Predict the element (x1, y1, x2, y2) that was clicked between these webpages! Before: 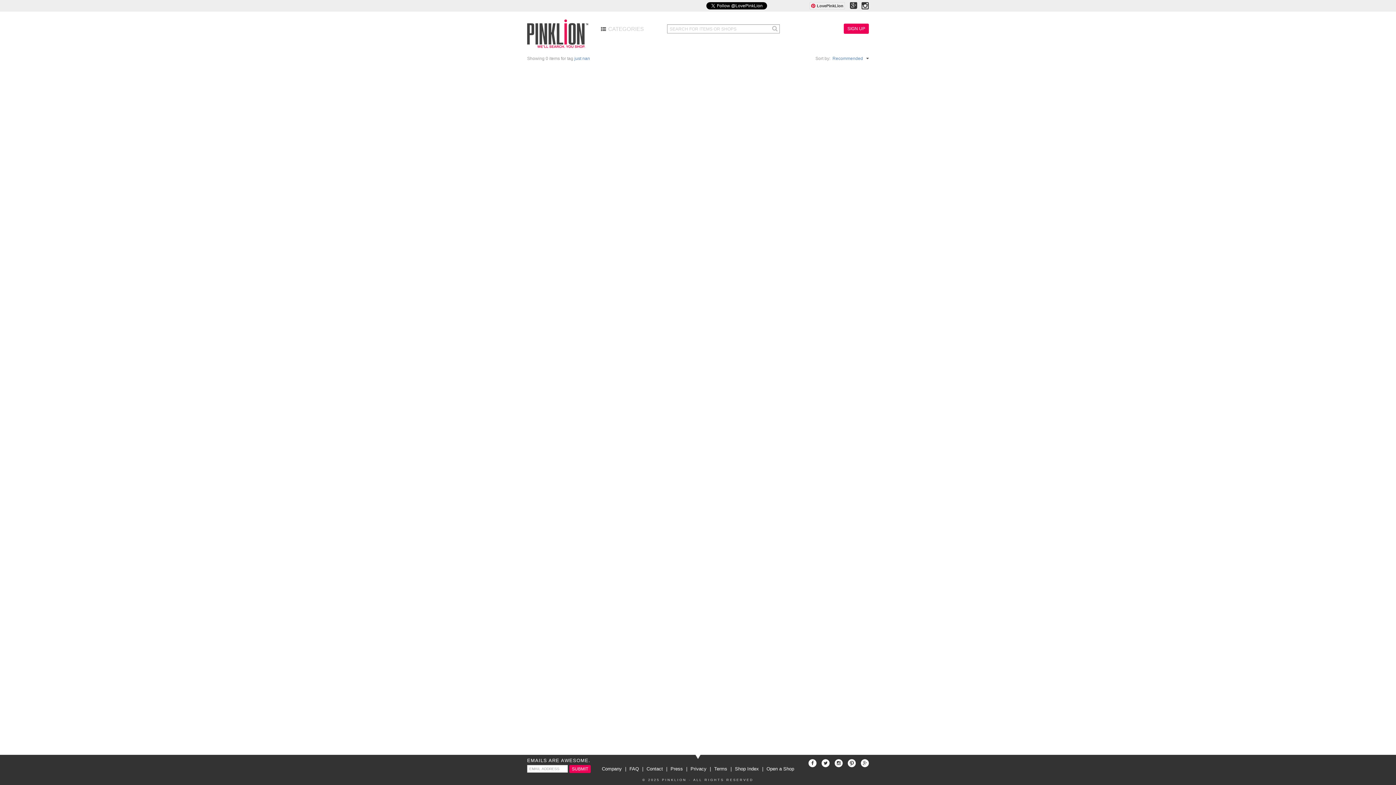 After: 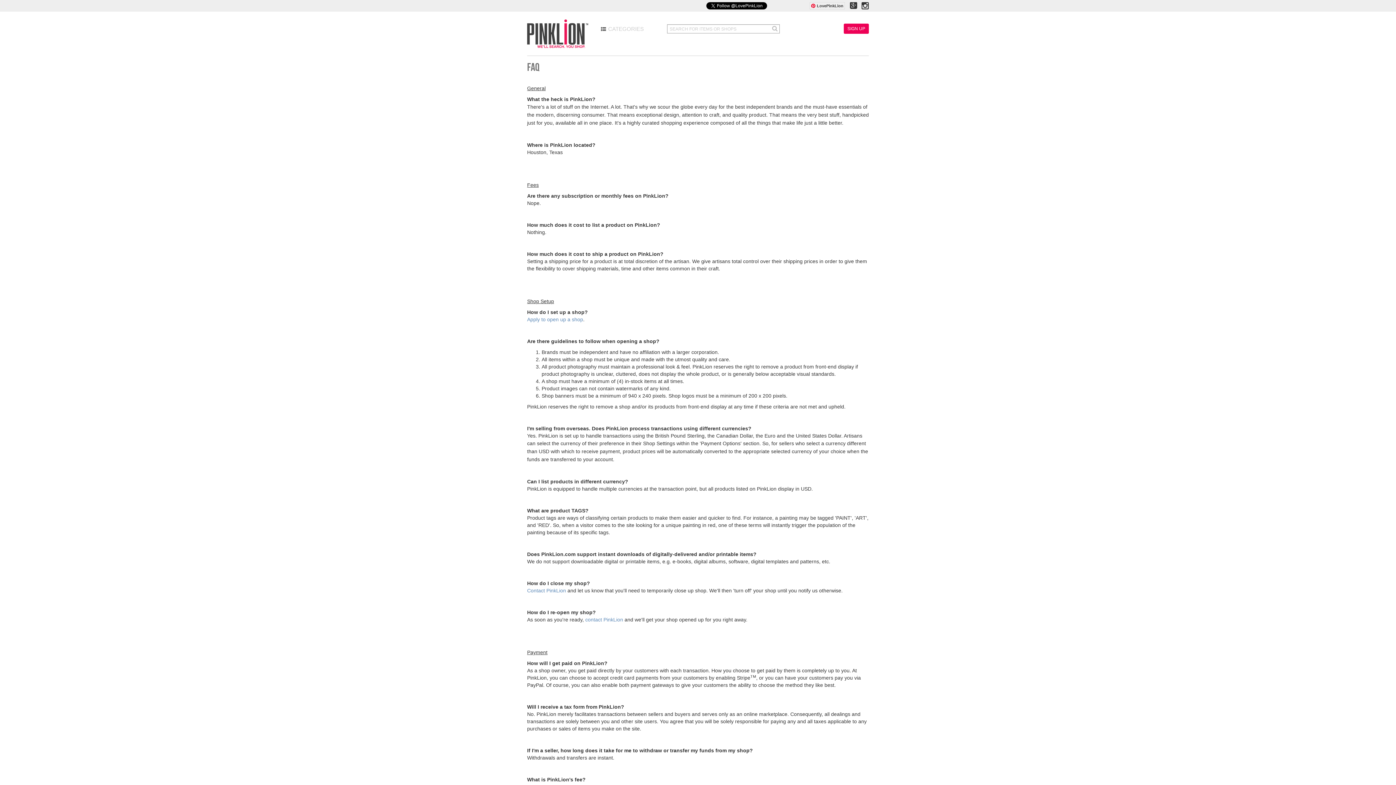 Action: label: FAQ bbox: (627, 766, 640, 772)